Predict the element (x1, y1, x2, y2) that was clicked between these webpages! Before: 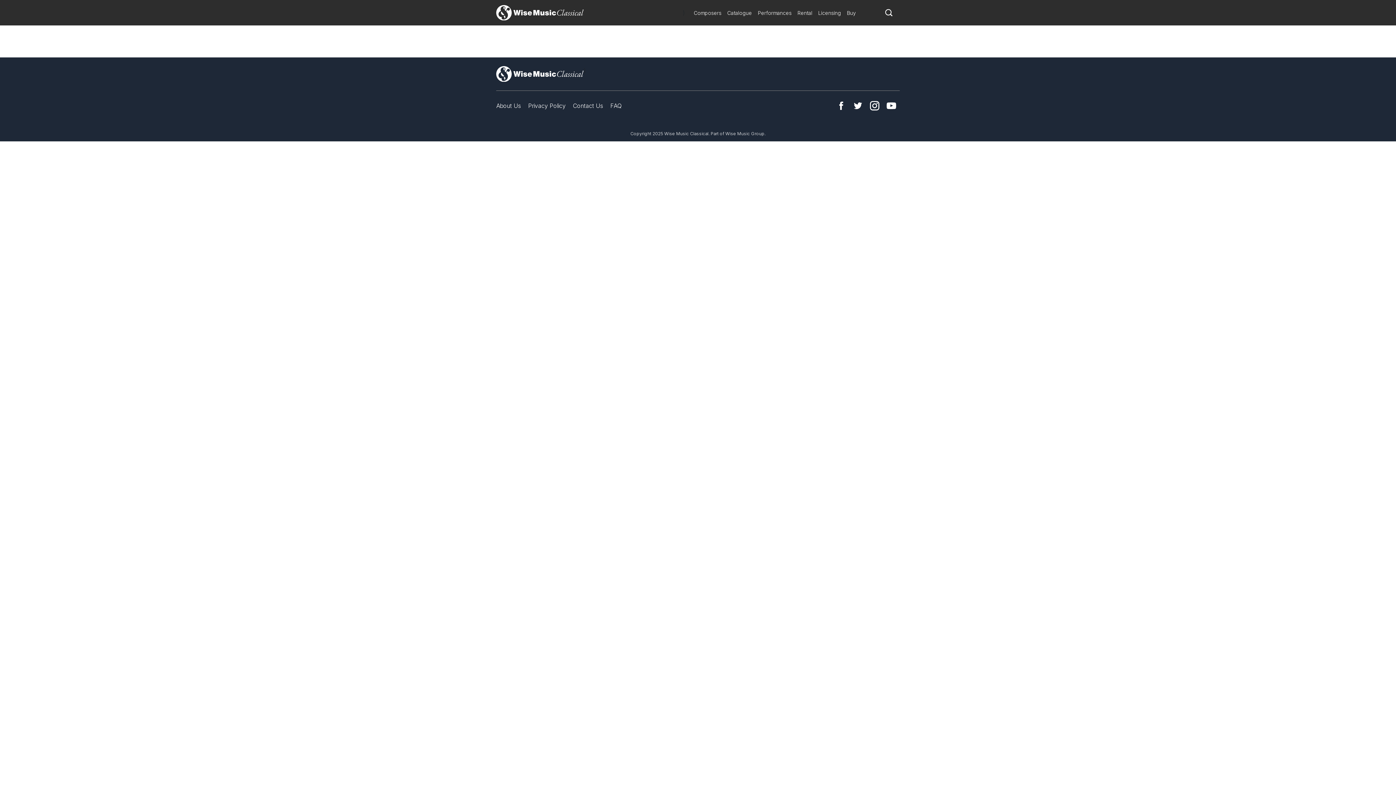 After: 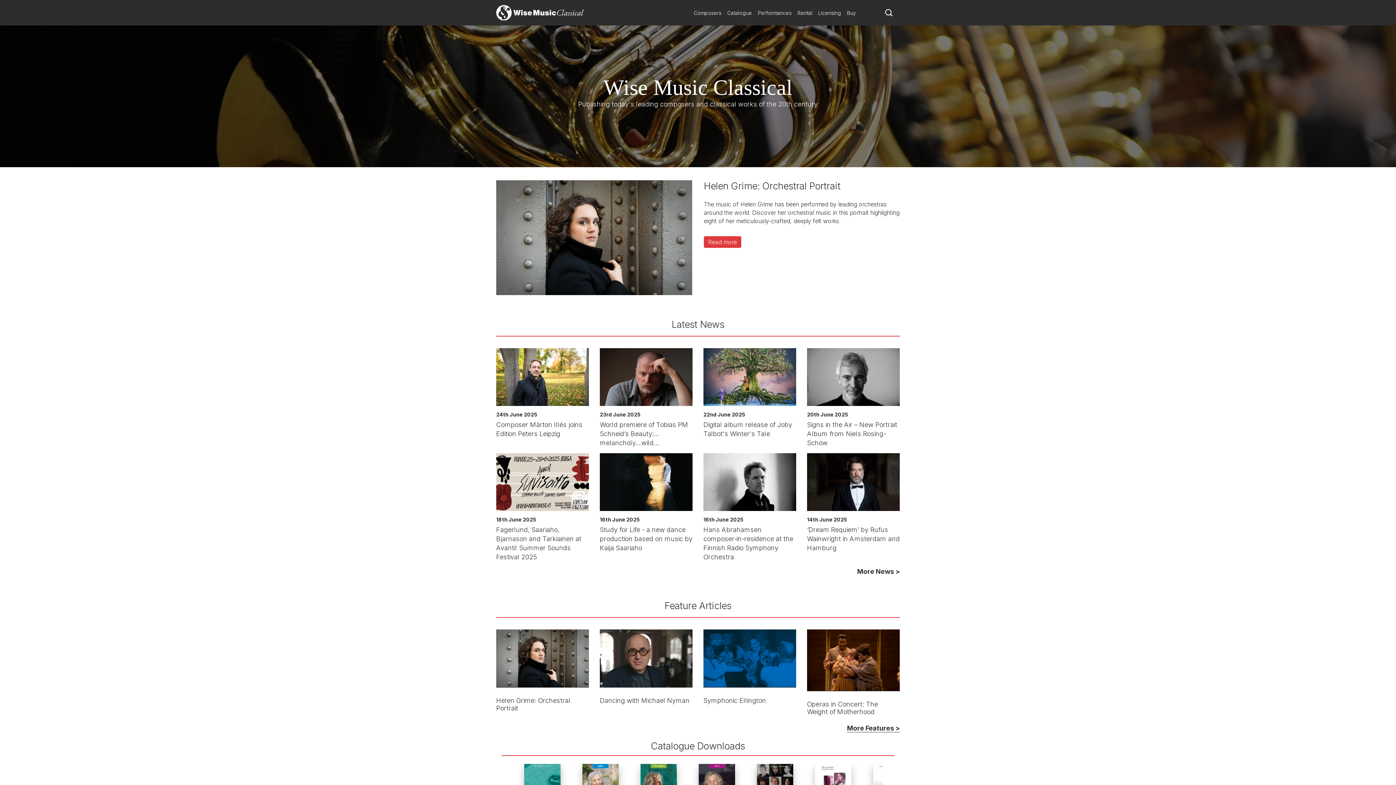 Action: bbox: (496, 66, 584, 81)